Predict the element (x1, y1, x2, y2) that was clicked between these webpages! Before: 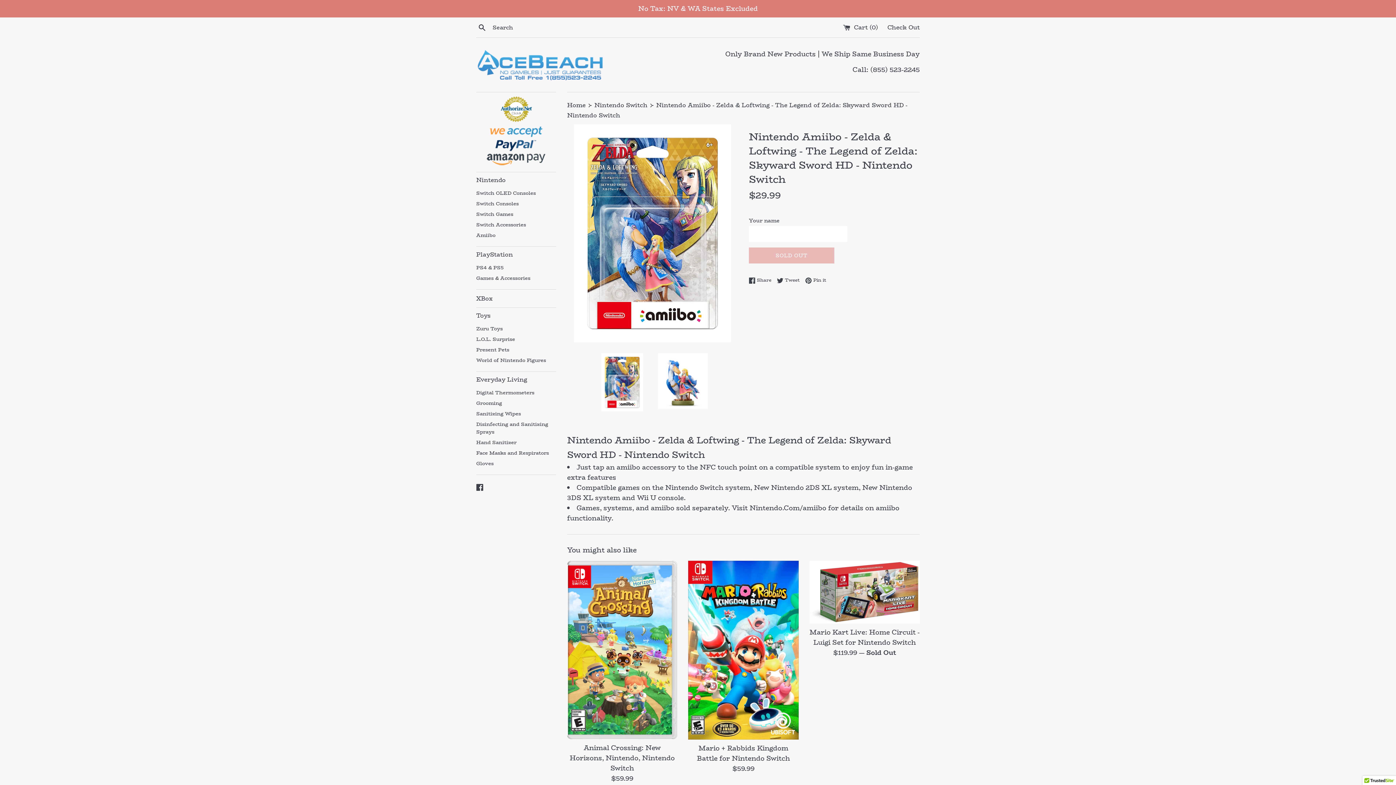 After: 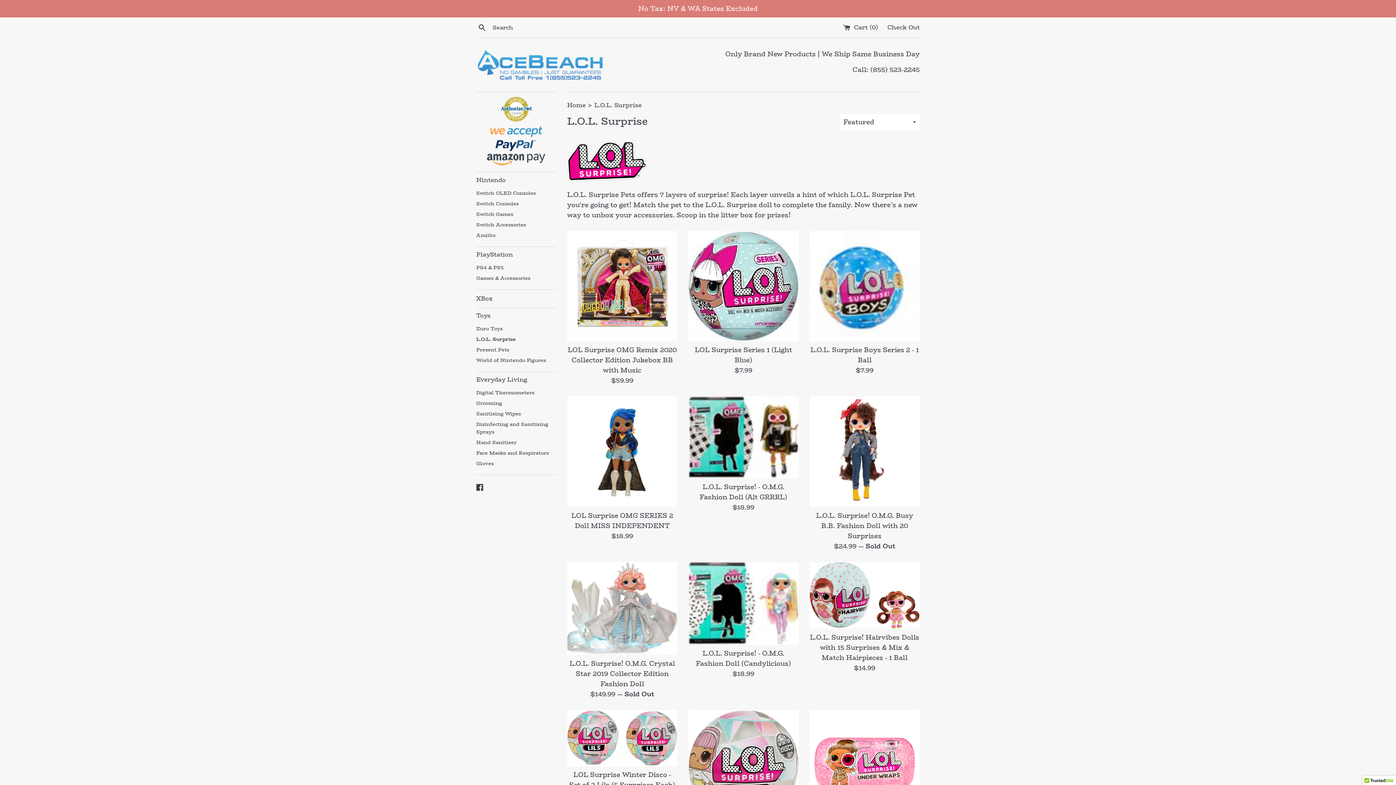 Action: label: L.O.L. Surprise bbox: (476, 334, 556, 344)